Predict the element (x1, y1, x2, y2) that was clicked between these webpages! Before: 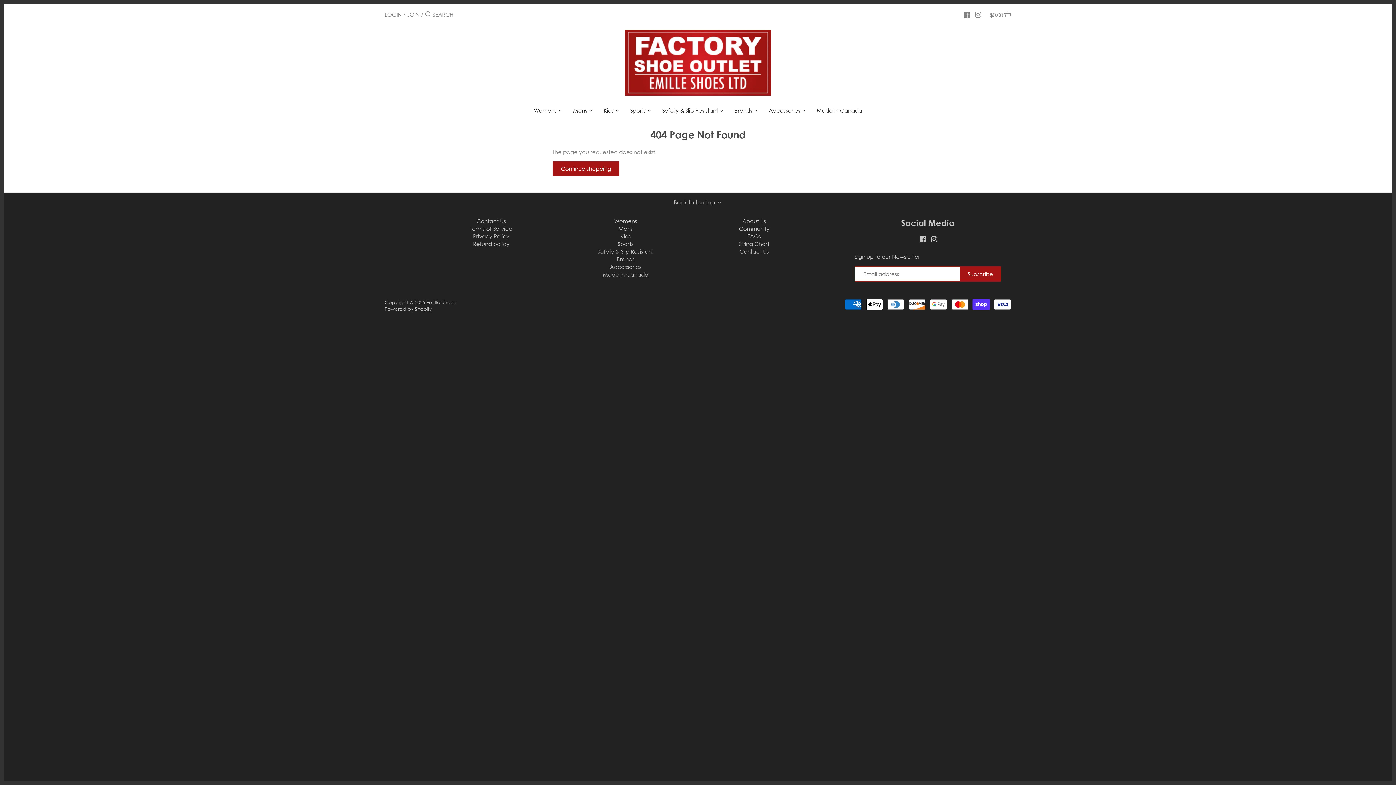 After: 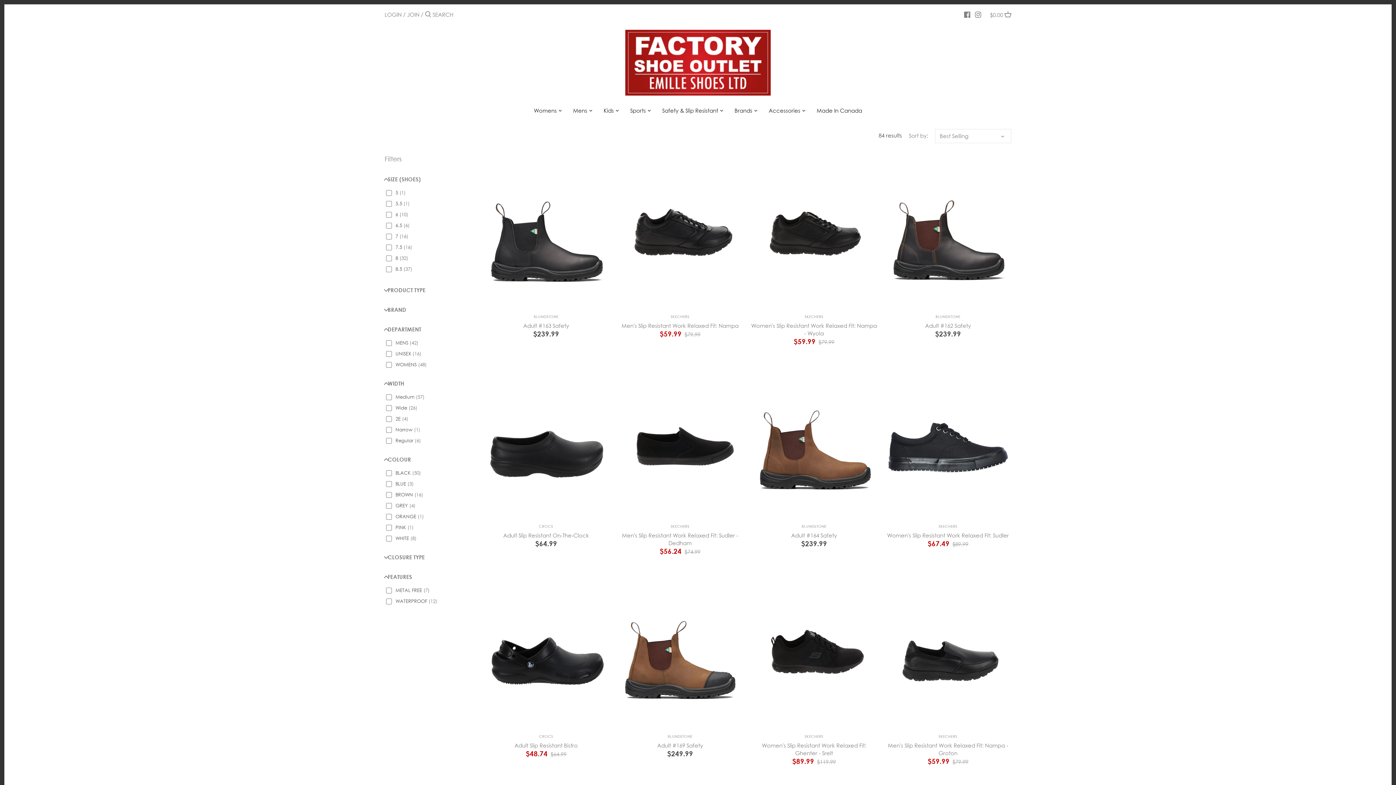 Action: bbox: (597, 248, 653, 255) label: Safety & Slip Resistant